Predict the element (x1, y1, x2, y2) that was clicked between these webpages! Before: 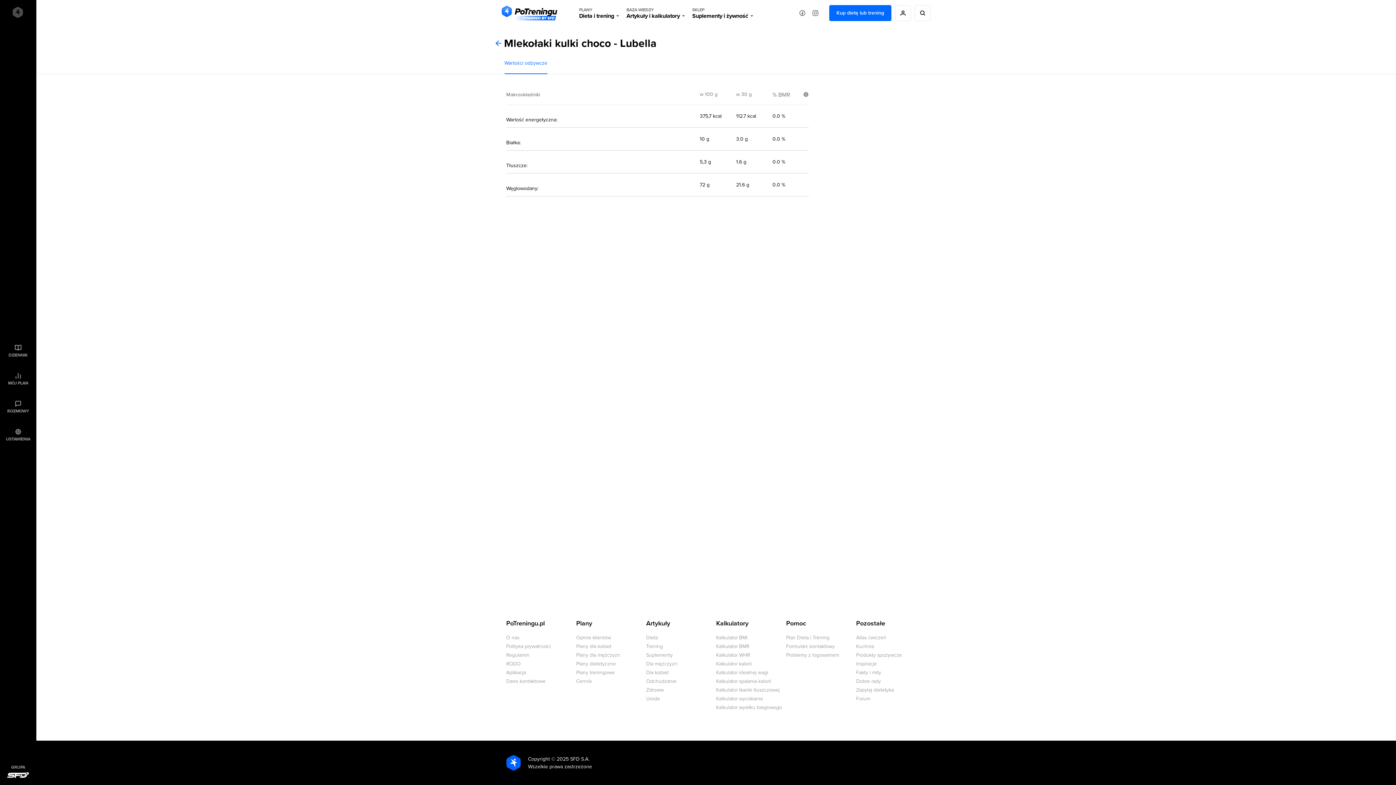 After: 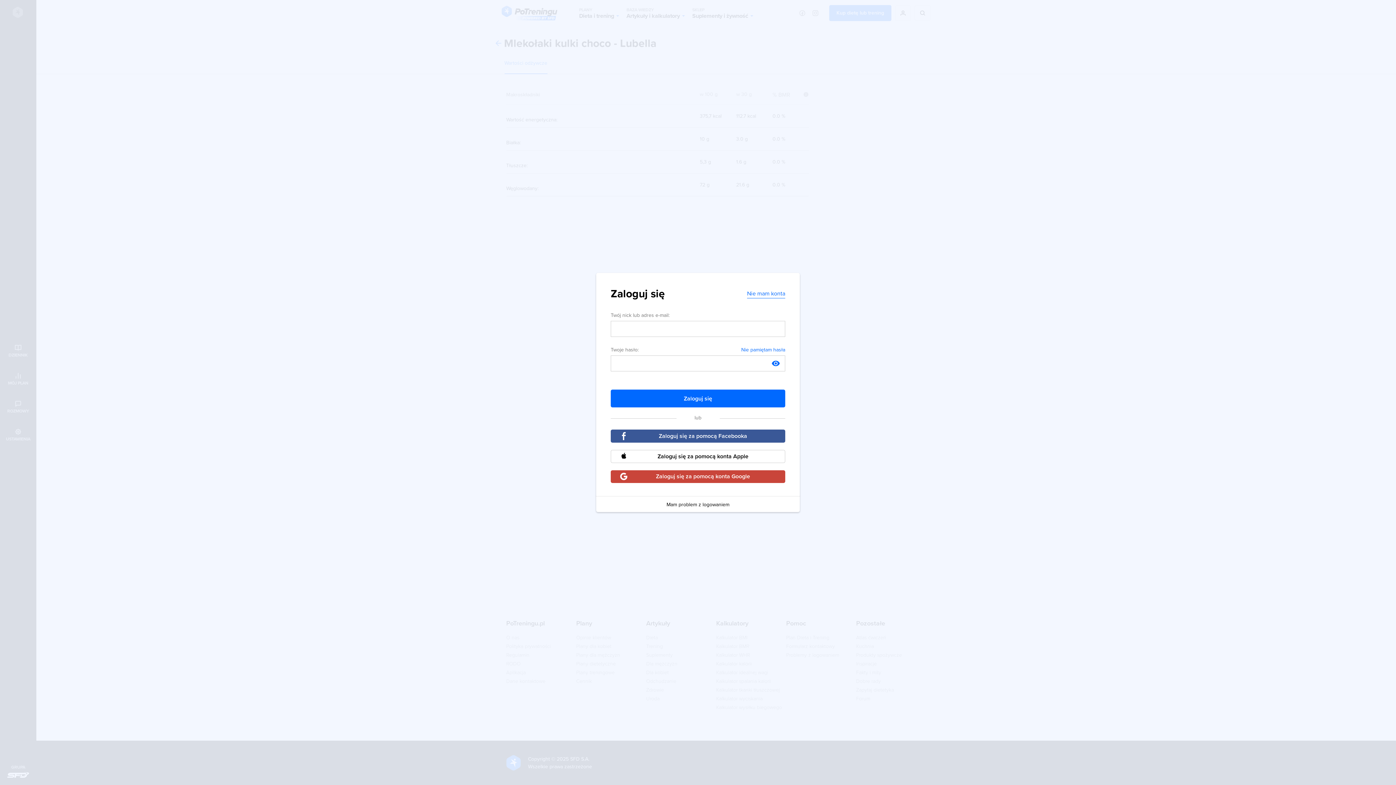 Action: label: USTAWIENIA bbox: (3, 424, 32, 445)